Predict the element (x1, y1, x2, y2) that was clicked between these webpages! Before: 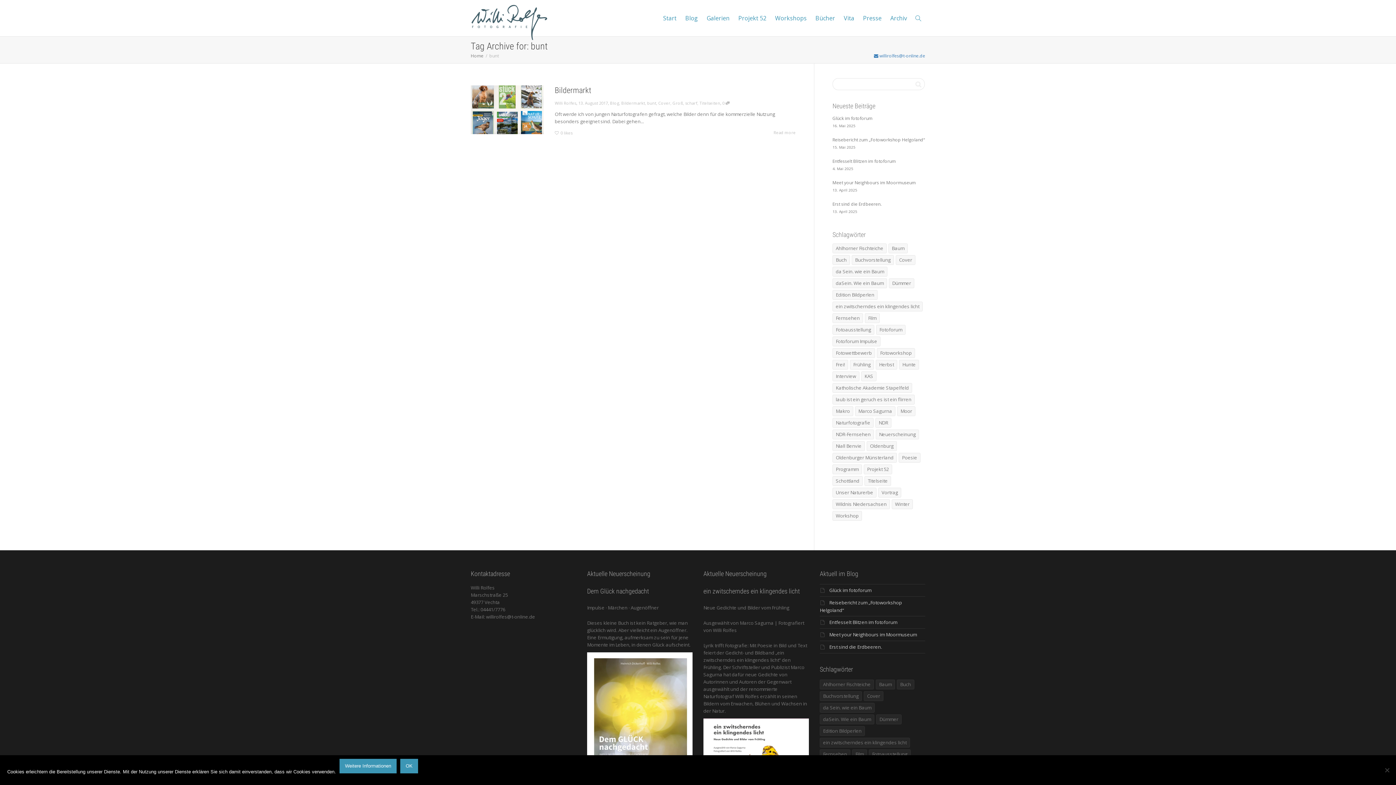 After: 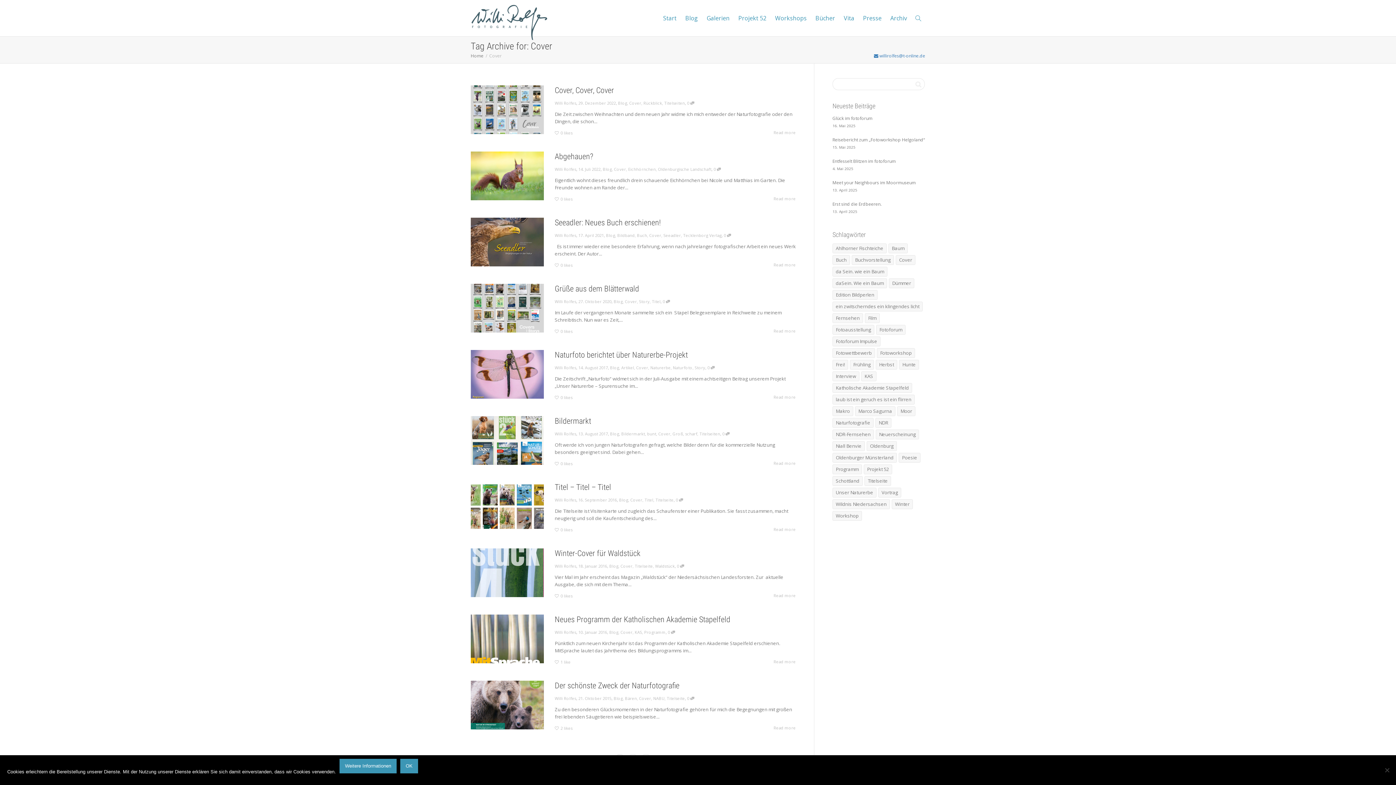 Action: bbox: (658, 100, 670, 105) label: Cover